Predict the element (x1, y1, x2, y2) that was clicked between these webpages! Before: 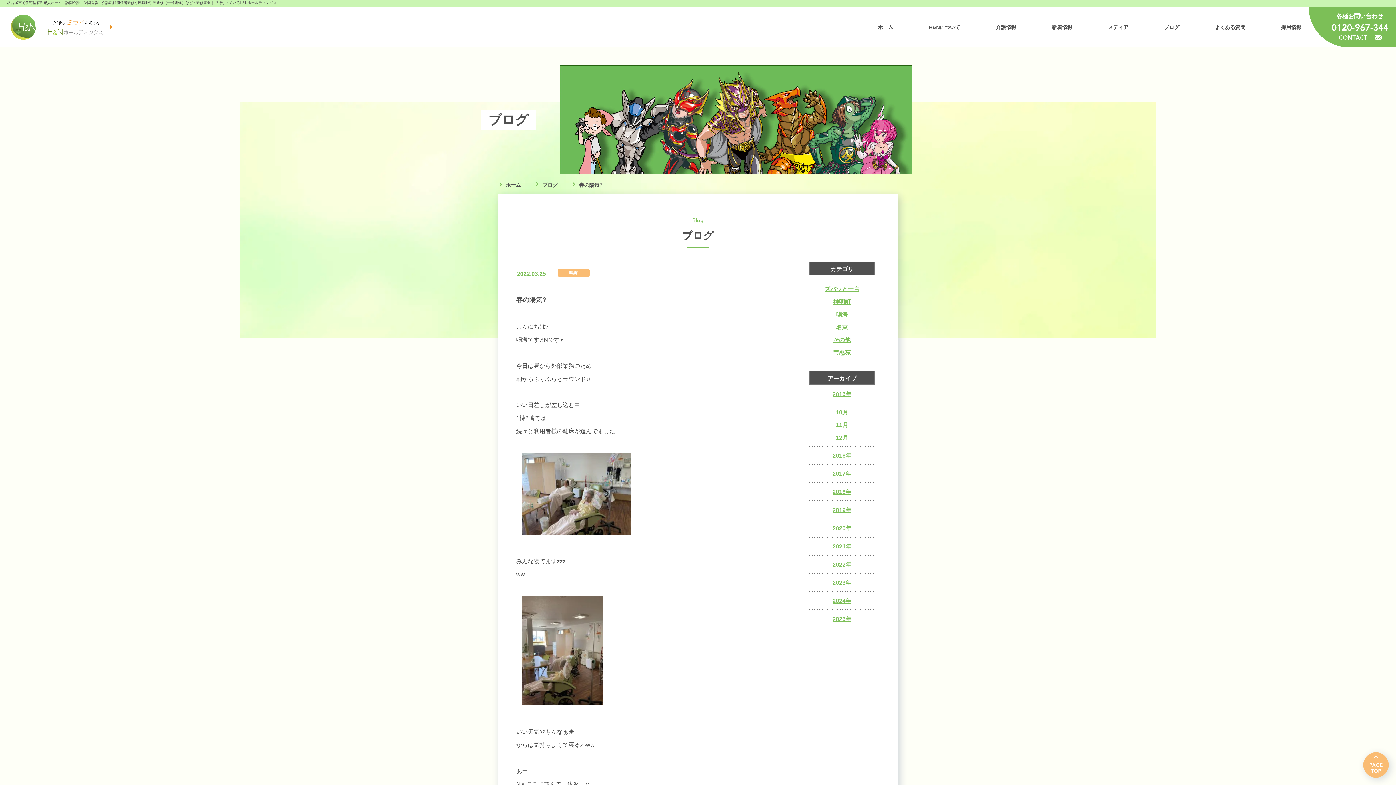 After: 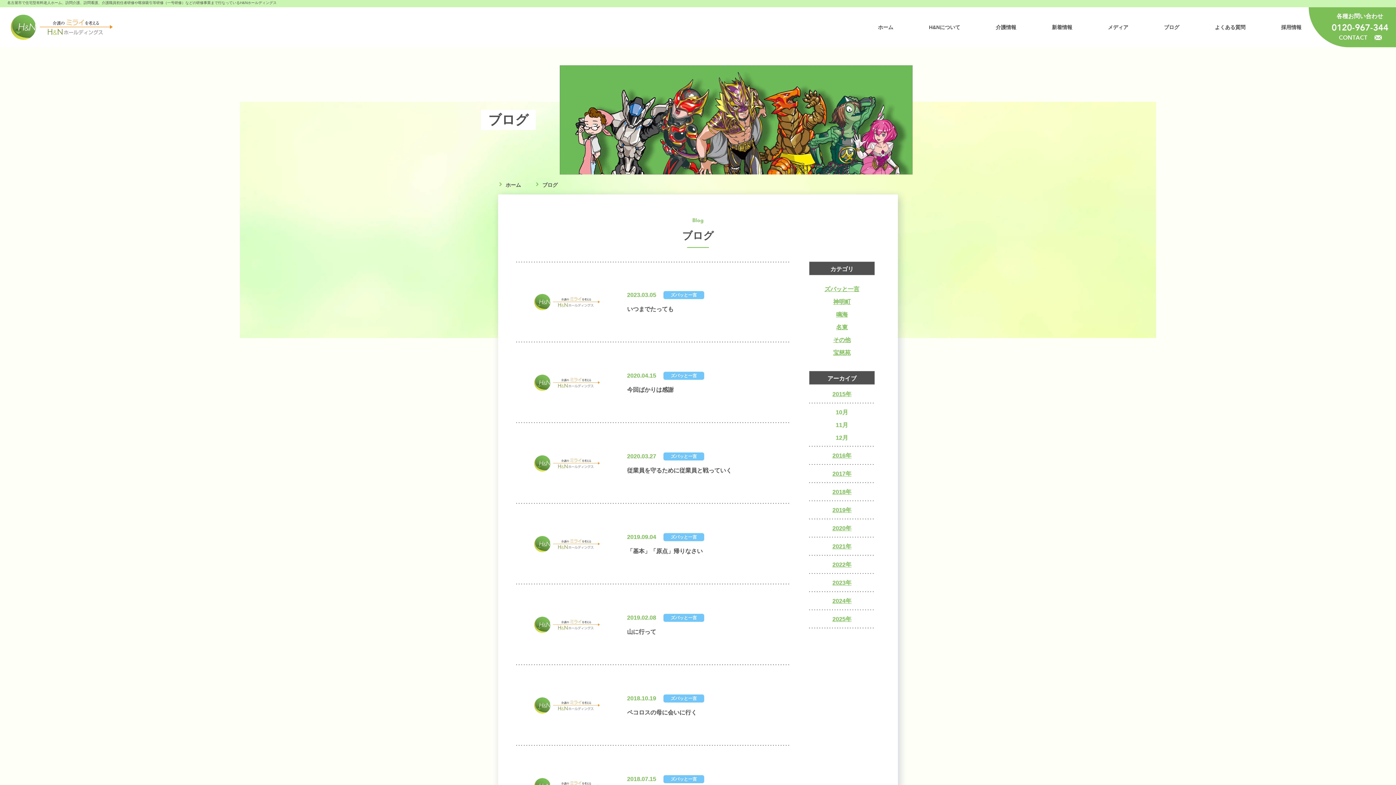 Action: bbox: (809, 284, 874, 297) label: ズバッと一言